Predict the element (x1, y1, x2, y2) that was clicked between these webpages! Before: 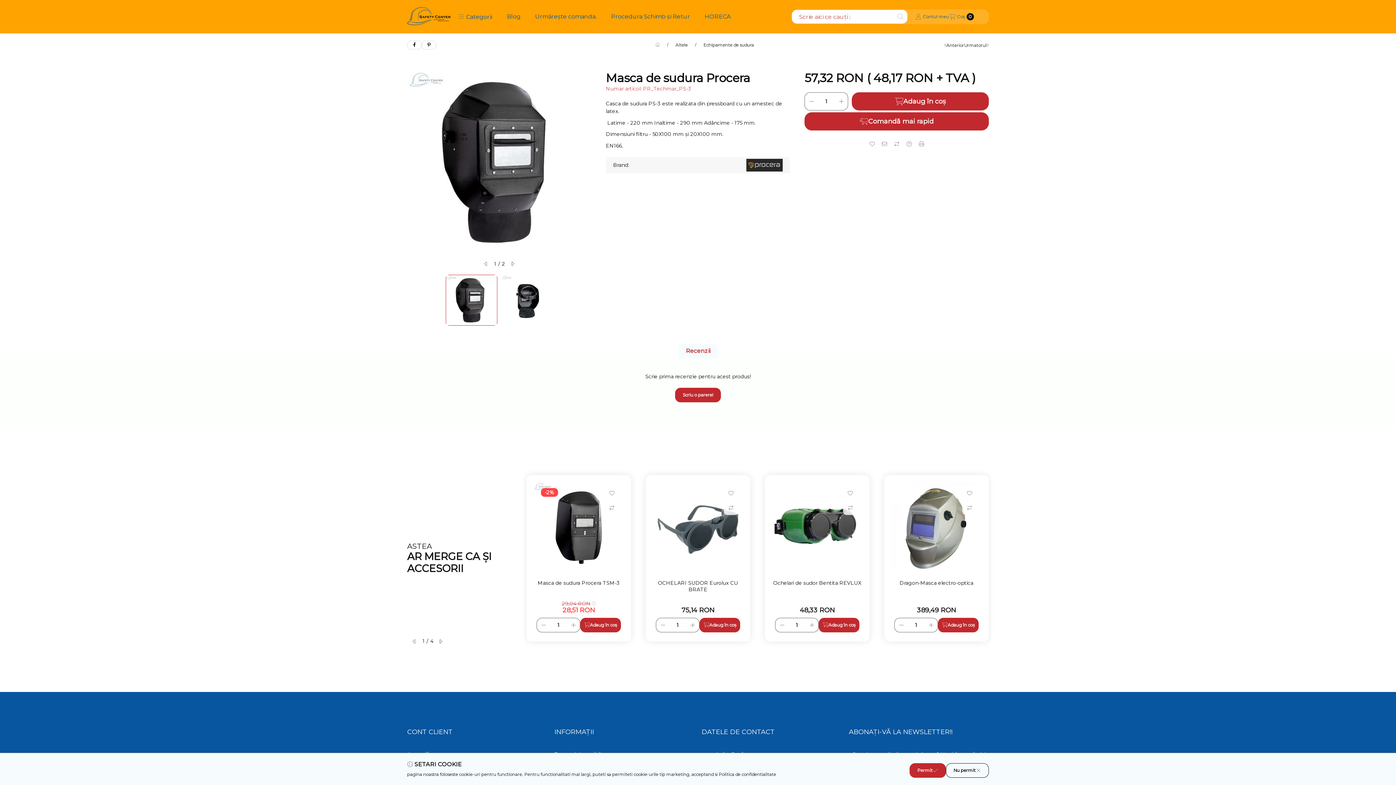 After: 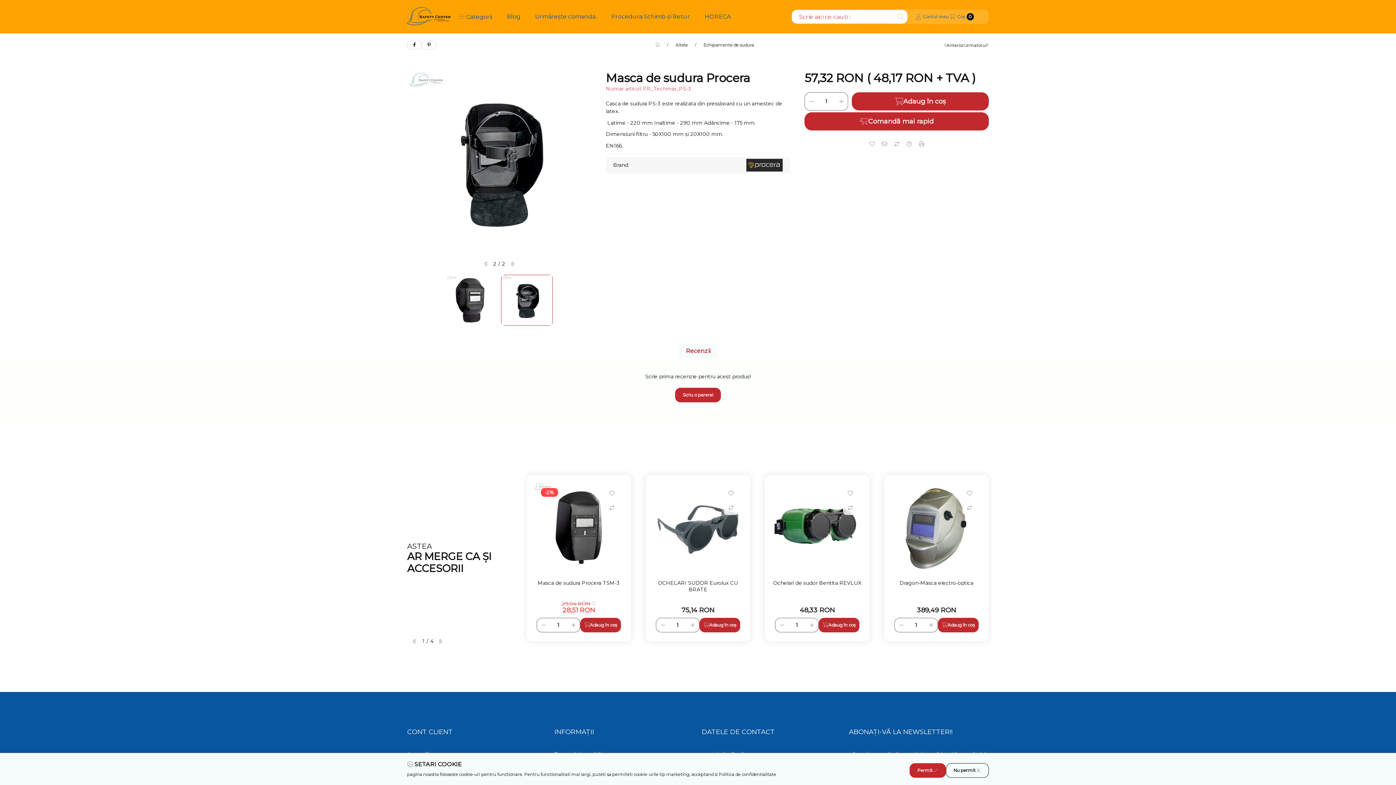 Action: bbox: (584, 274, 591, 325) label: Next